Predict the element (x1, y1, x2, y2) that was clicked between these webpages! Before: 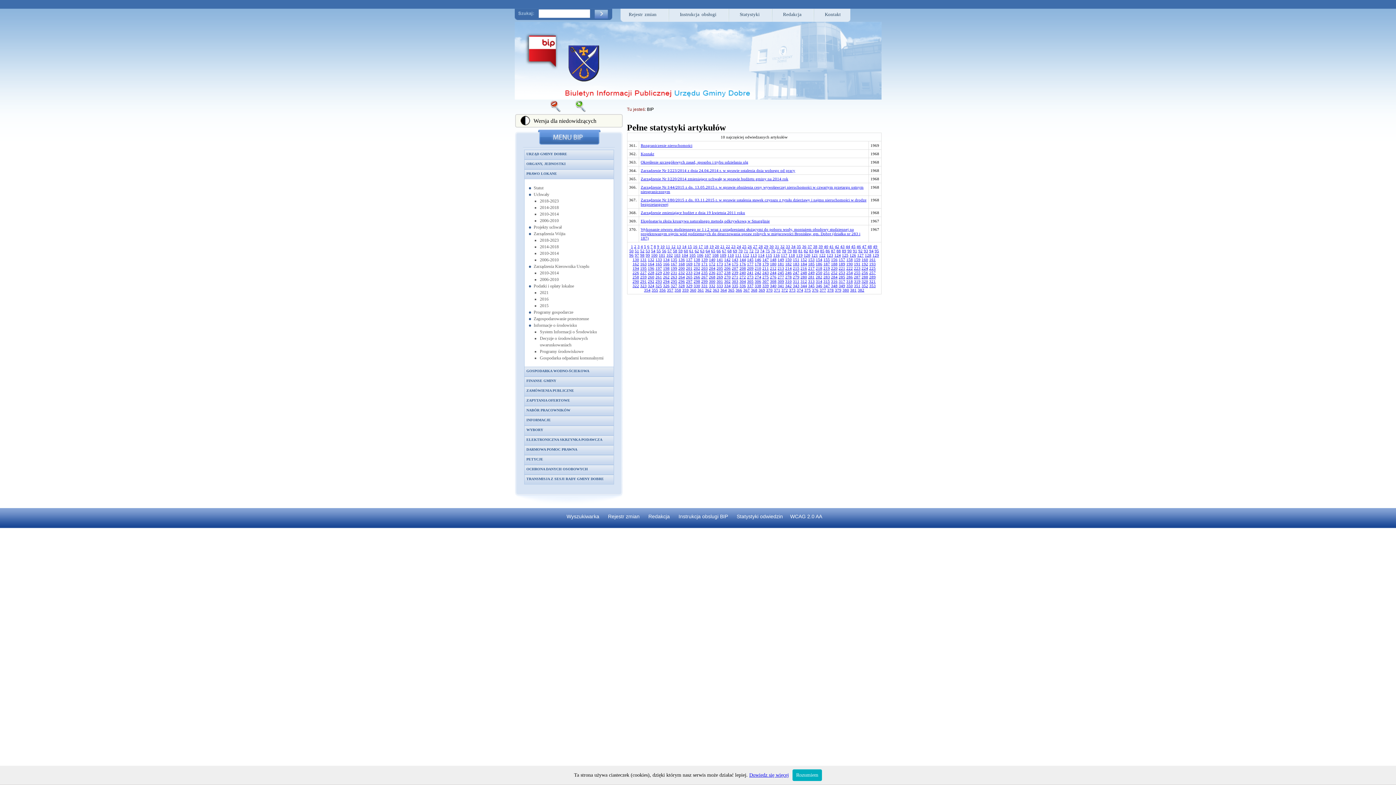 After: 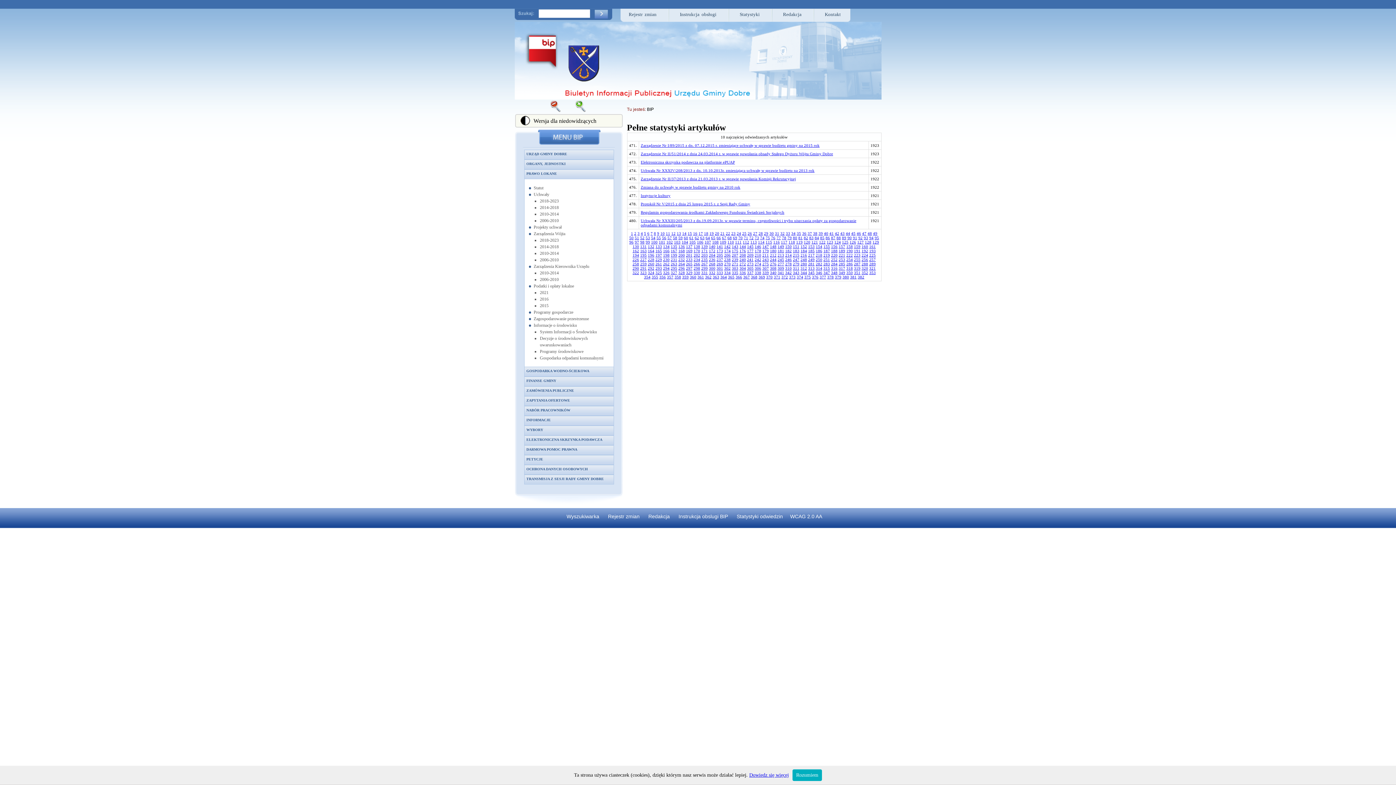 Action: bbox: (867, 244, 872, 248) label: 48